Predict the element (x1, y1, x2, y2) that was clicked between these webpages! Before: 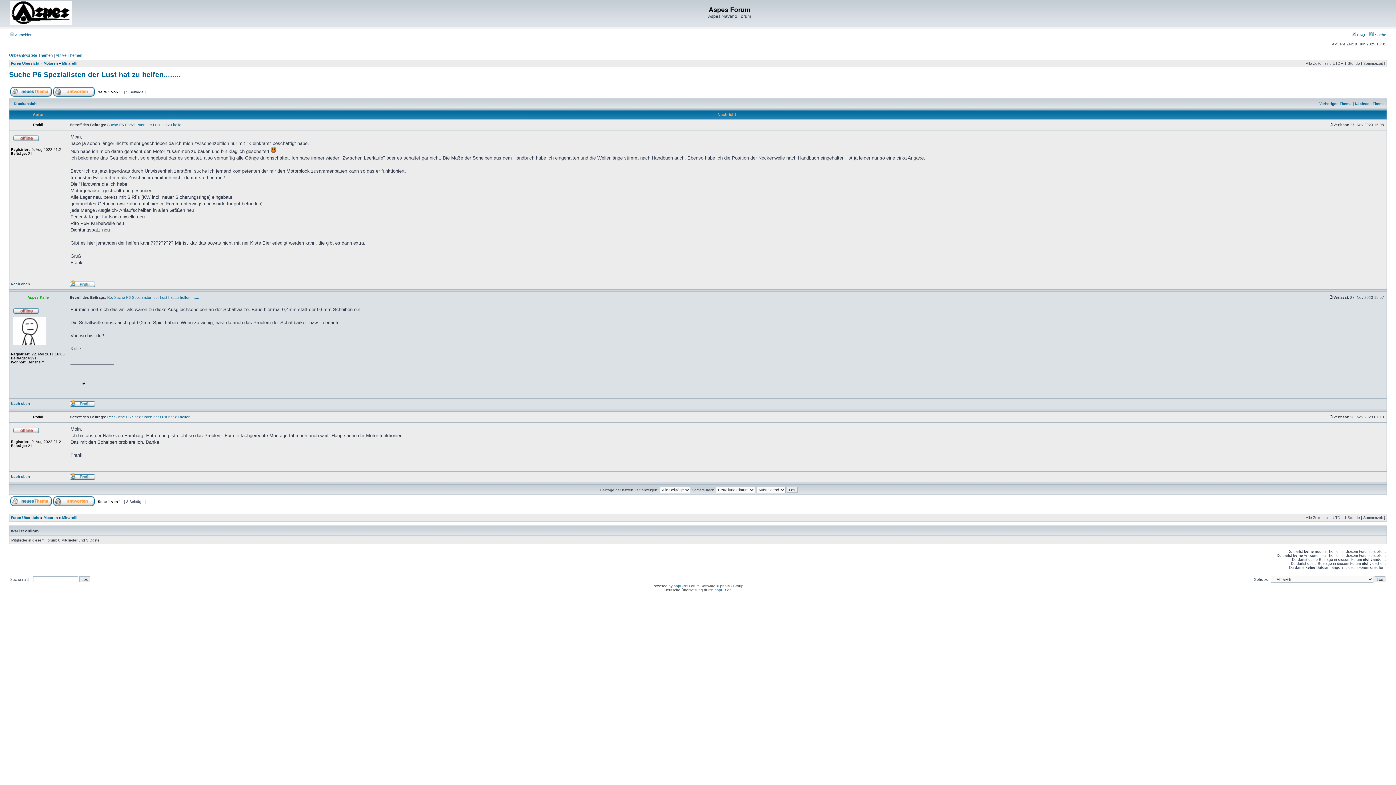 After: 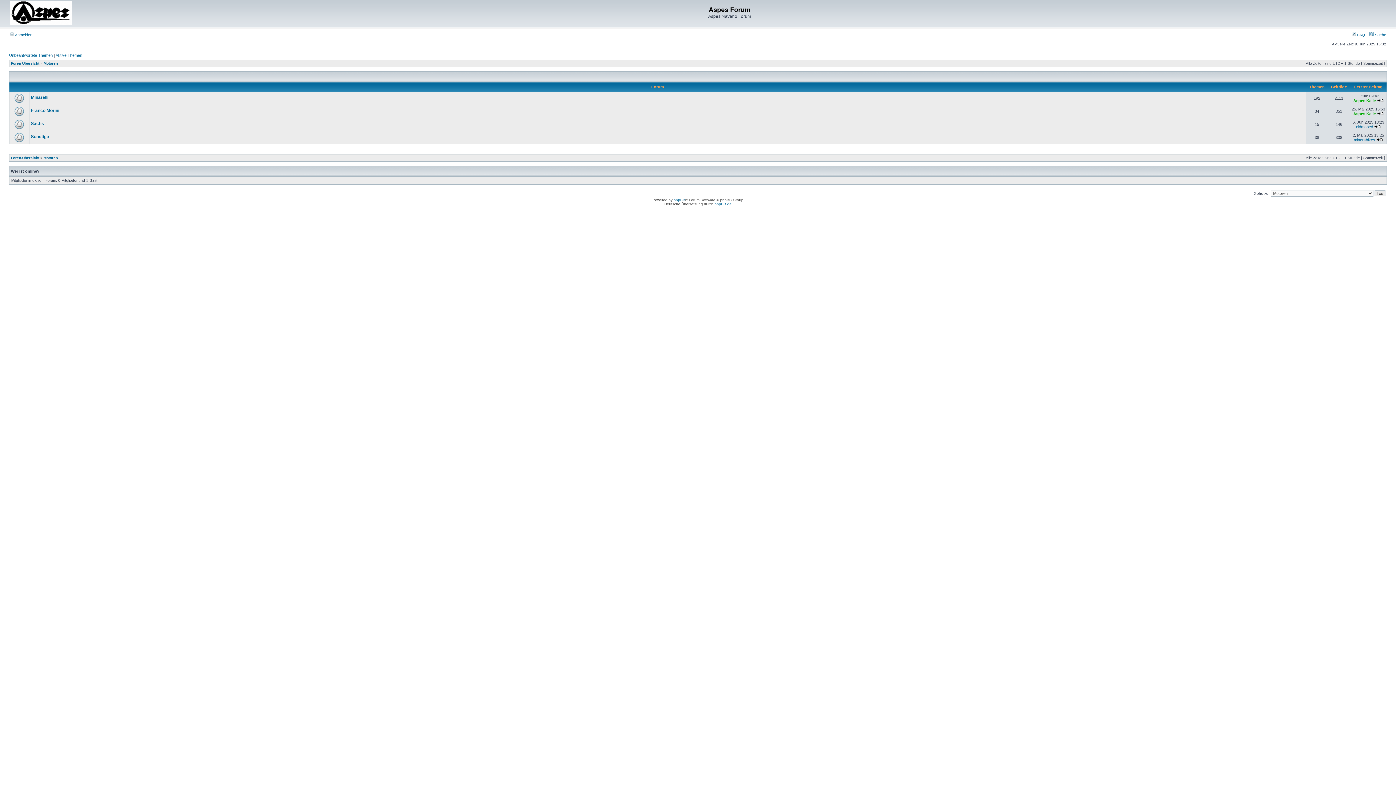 Action: bbox: (43, 516, 57, 520) label: Motoren